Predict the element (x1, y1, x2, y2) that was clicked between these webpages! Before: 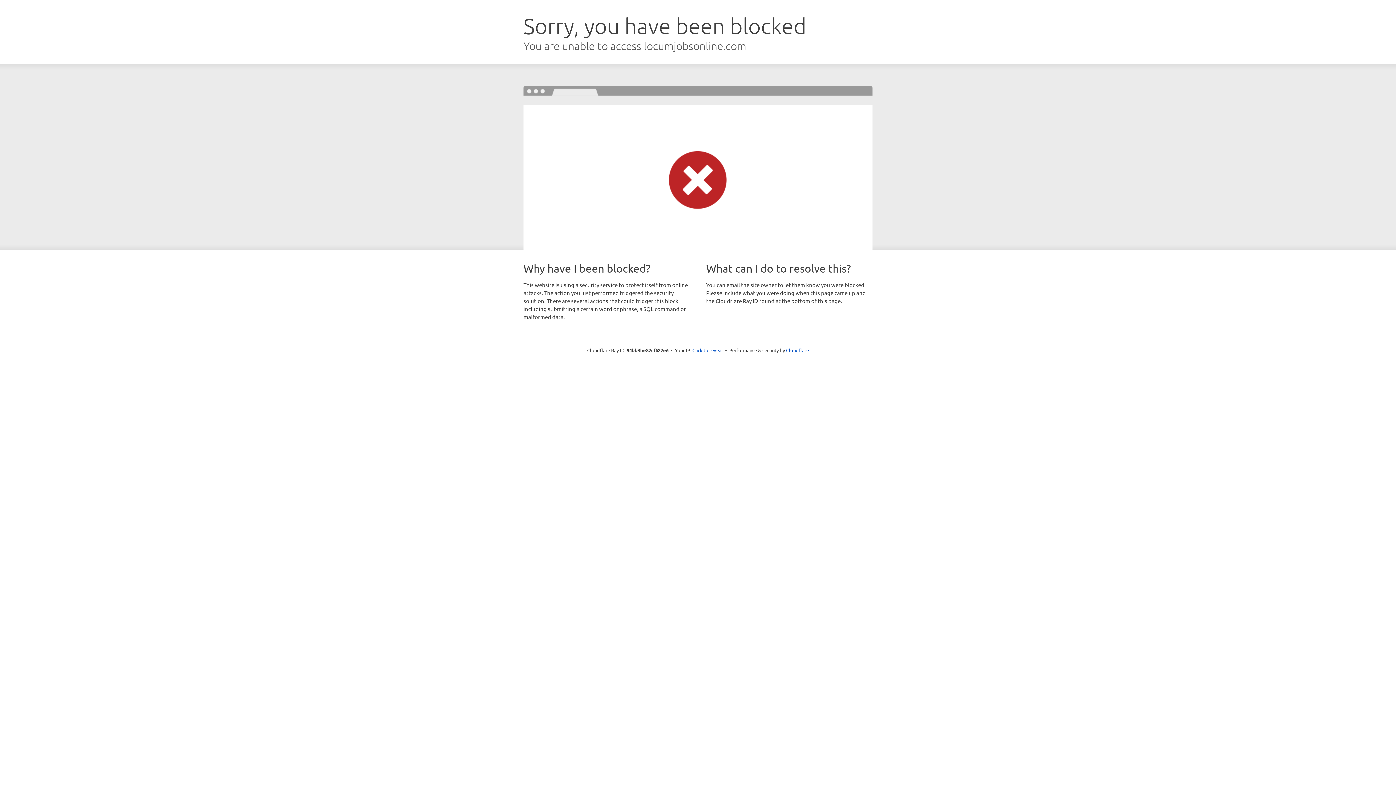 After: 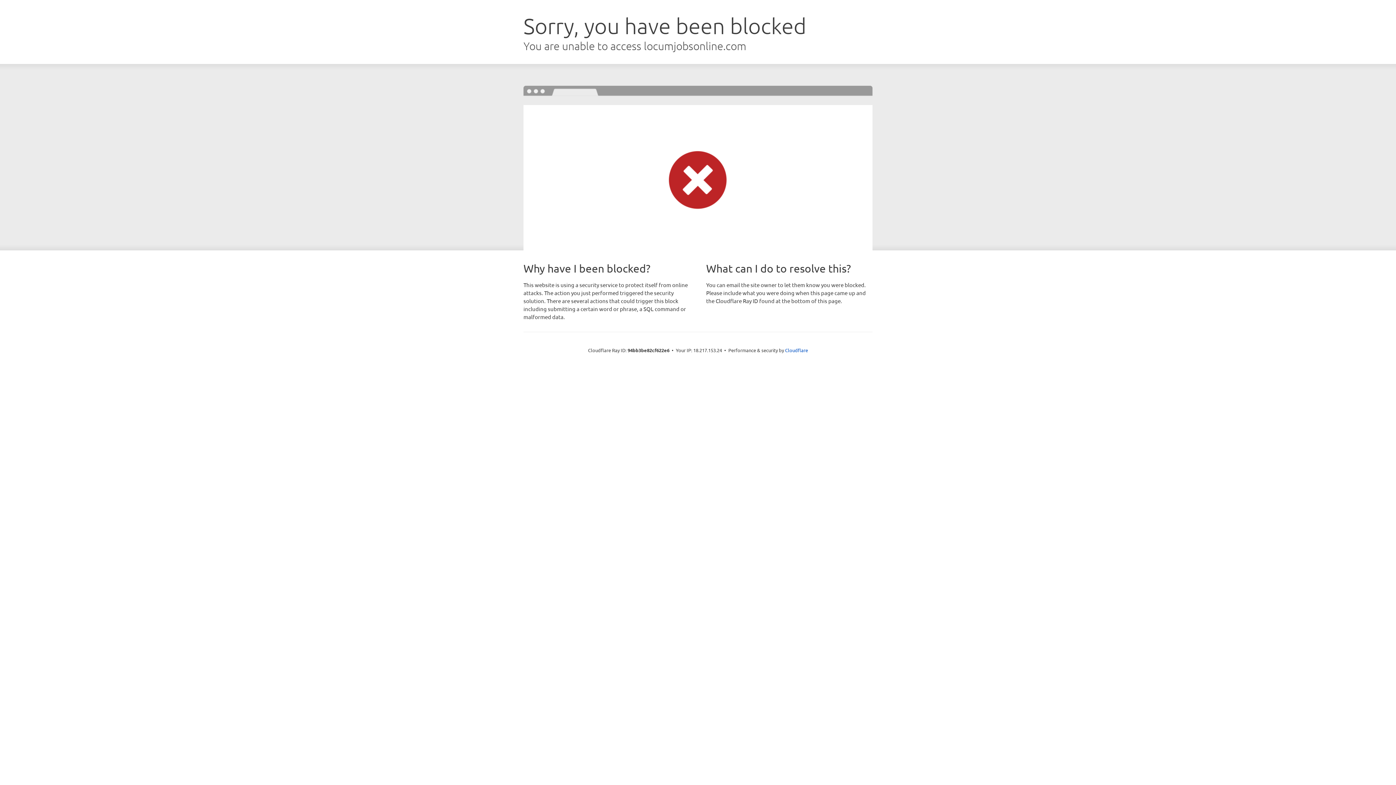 Action: bbox: (692, 346, 723, 353) label: Click to reveal